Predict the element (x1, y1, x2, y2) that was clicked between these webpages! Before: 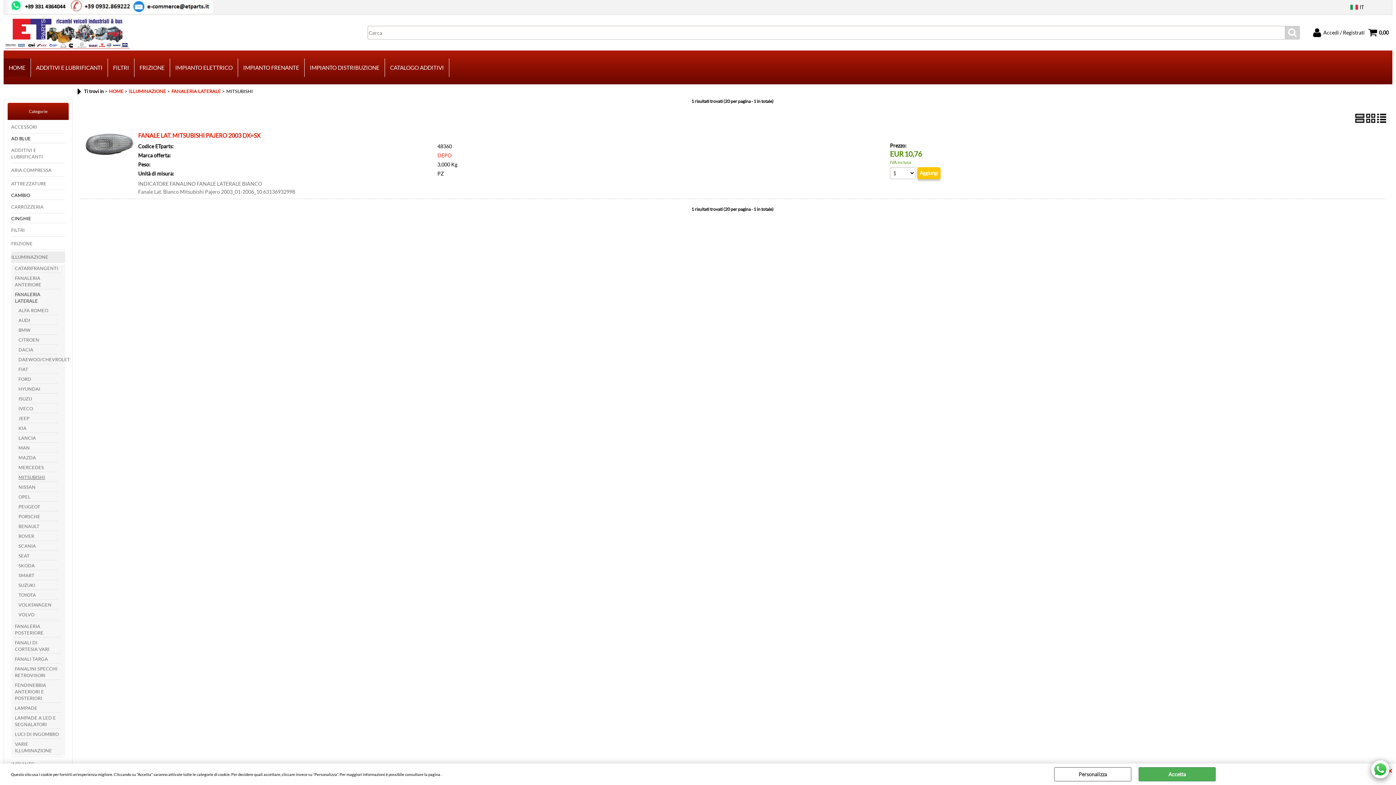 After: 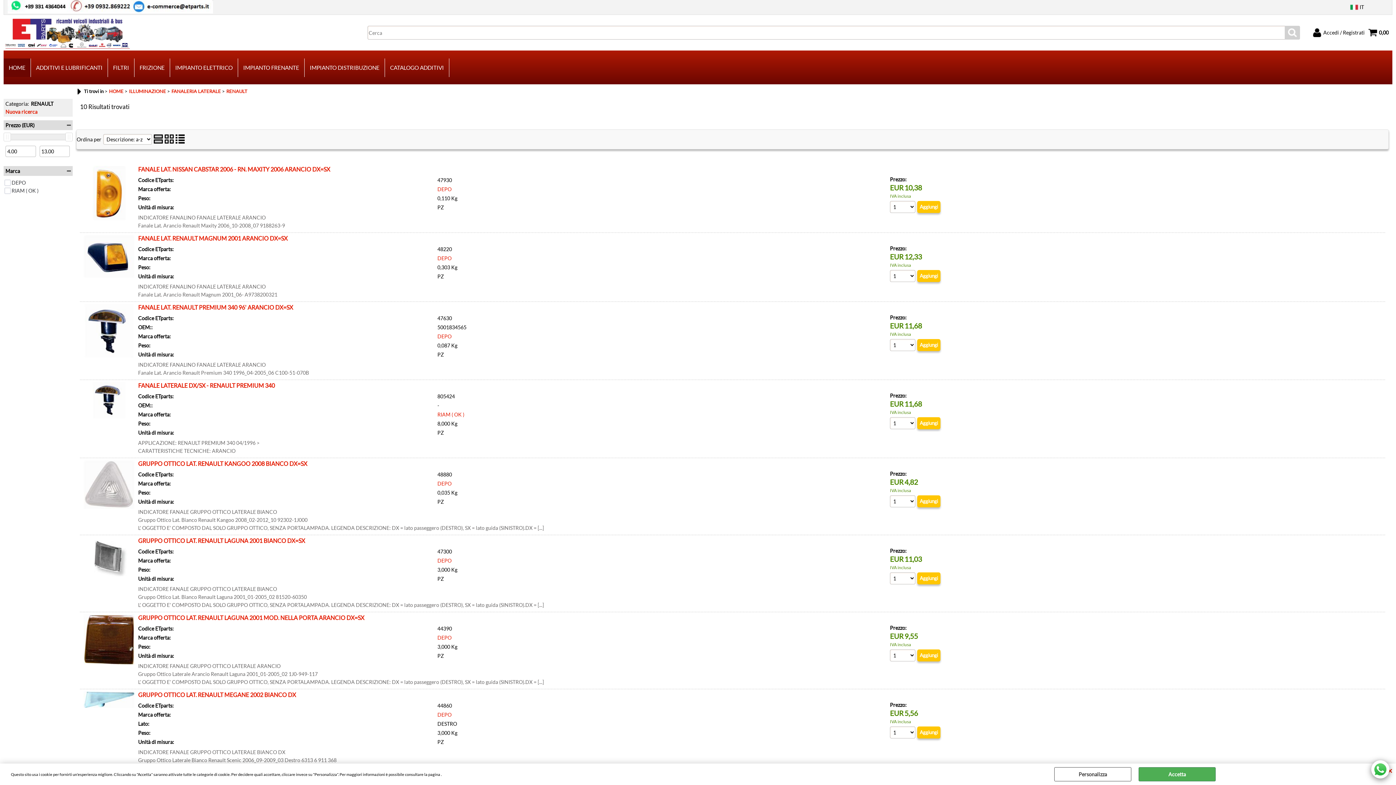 Action: bbox: (18, 522, 57, 530) label: RENAULT